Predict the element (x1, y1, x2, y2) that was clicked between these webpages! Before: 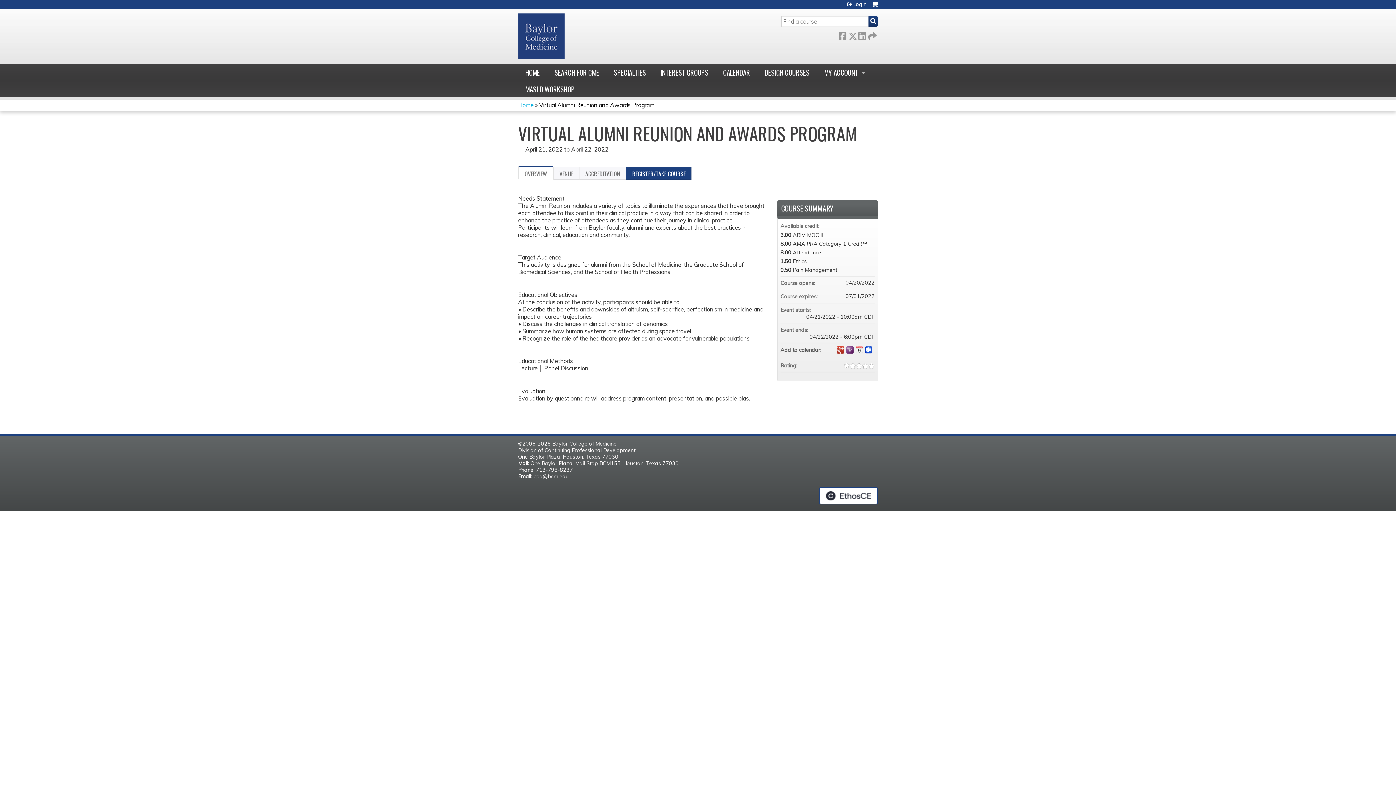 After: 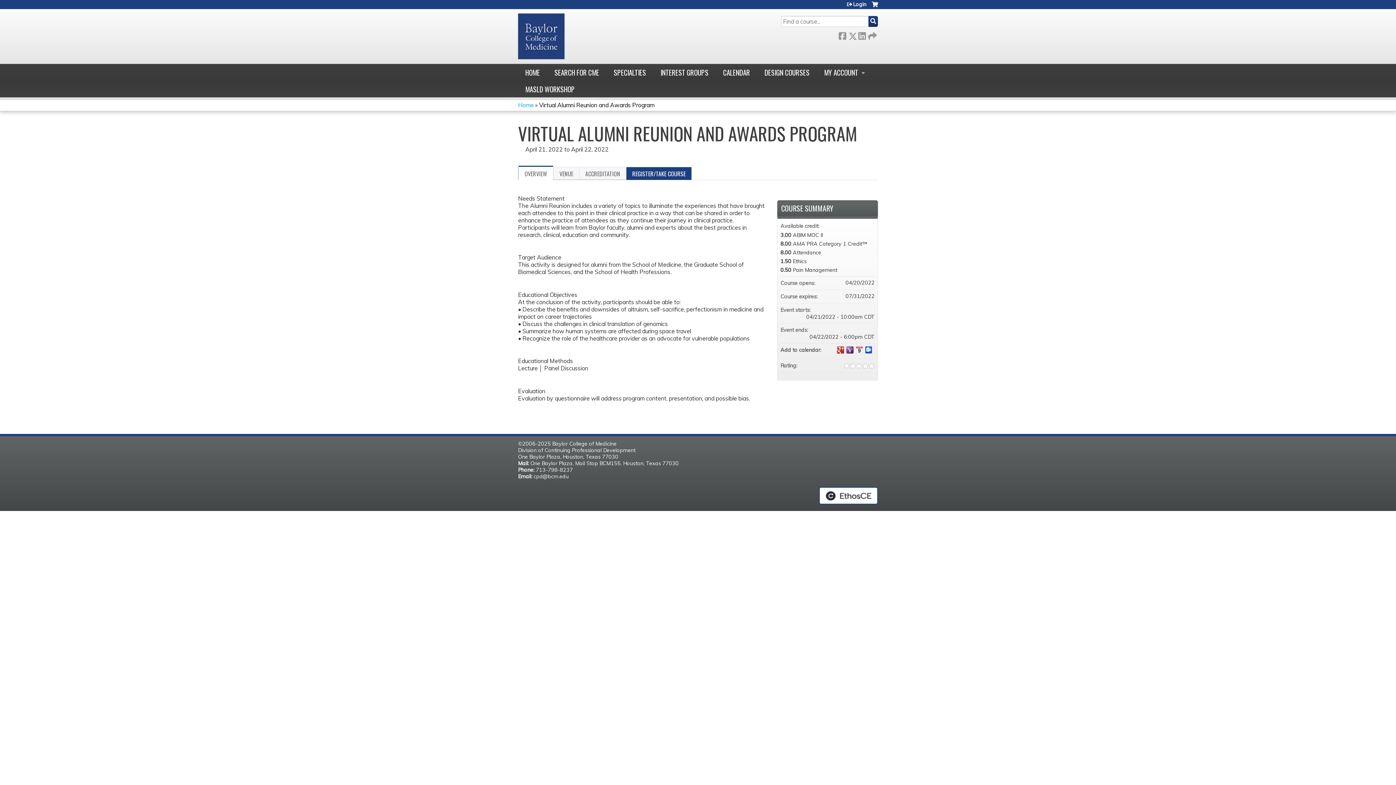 Action: bbox: (856, 346, 863, 353) label: Add to iCalendar